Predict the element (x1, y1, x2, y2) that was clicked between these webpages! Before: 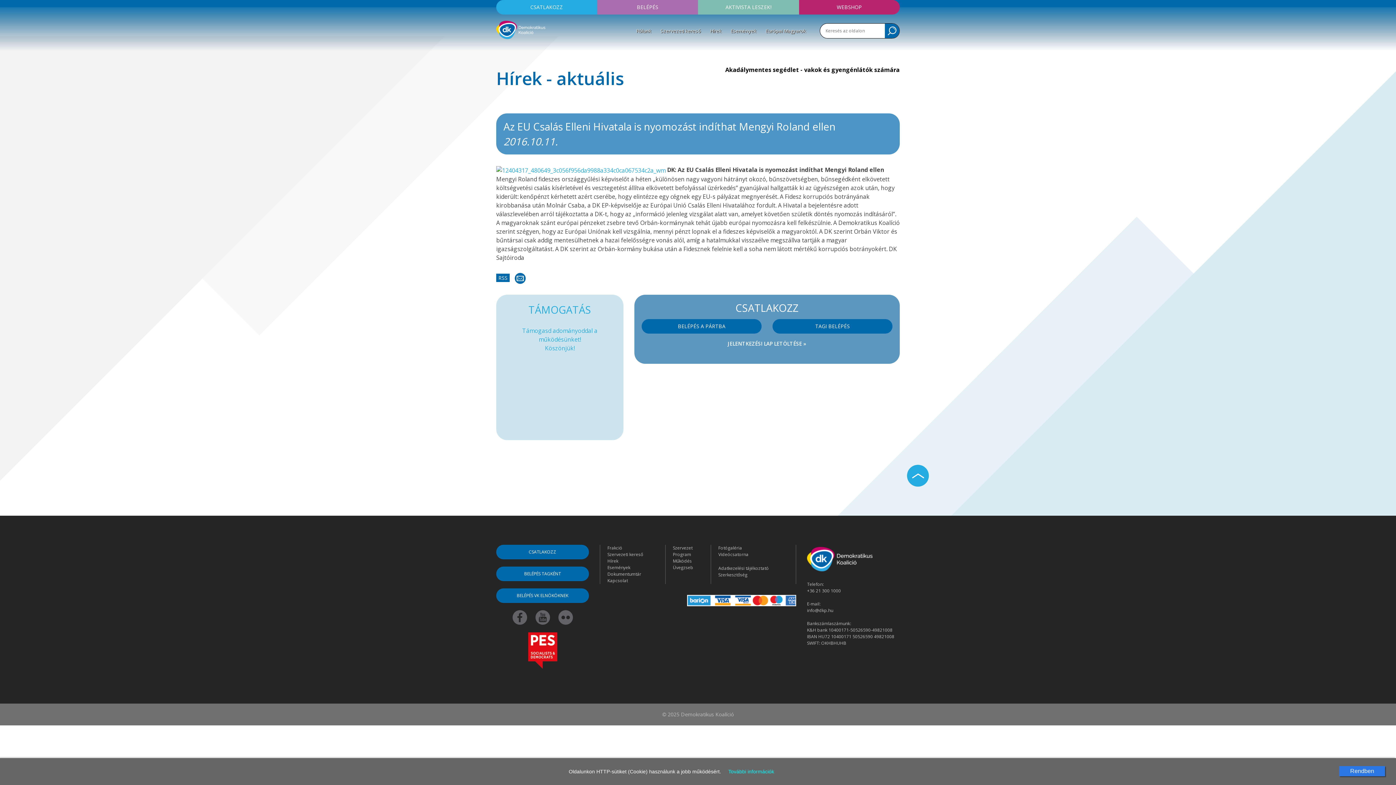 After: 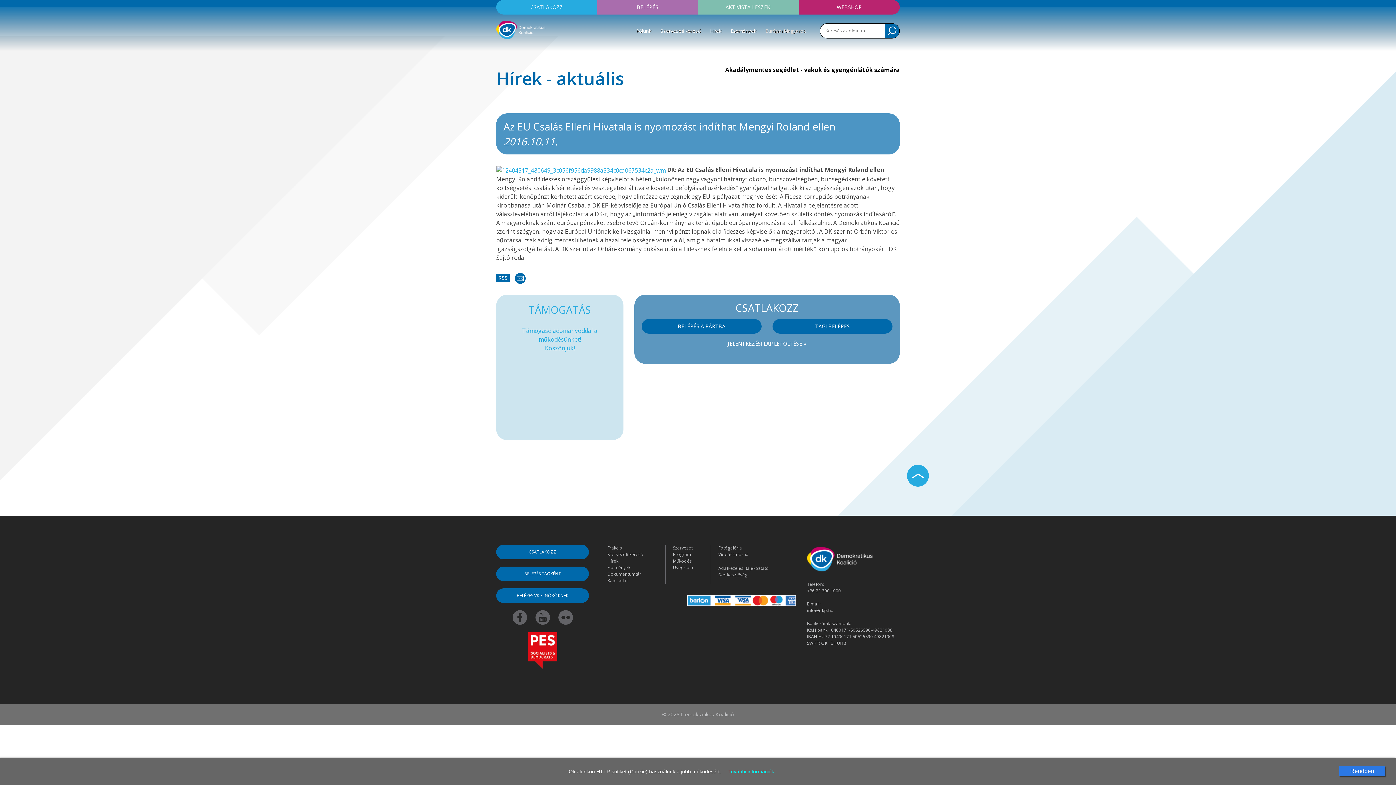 Action: label: Európai Magyarok bbox: (765, 25, 806, 36)